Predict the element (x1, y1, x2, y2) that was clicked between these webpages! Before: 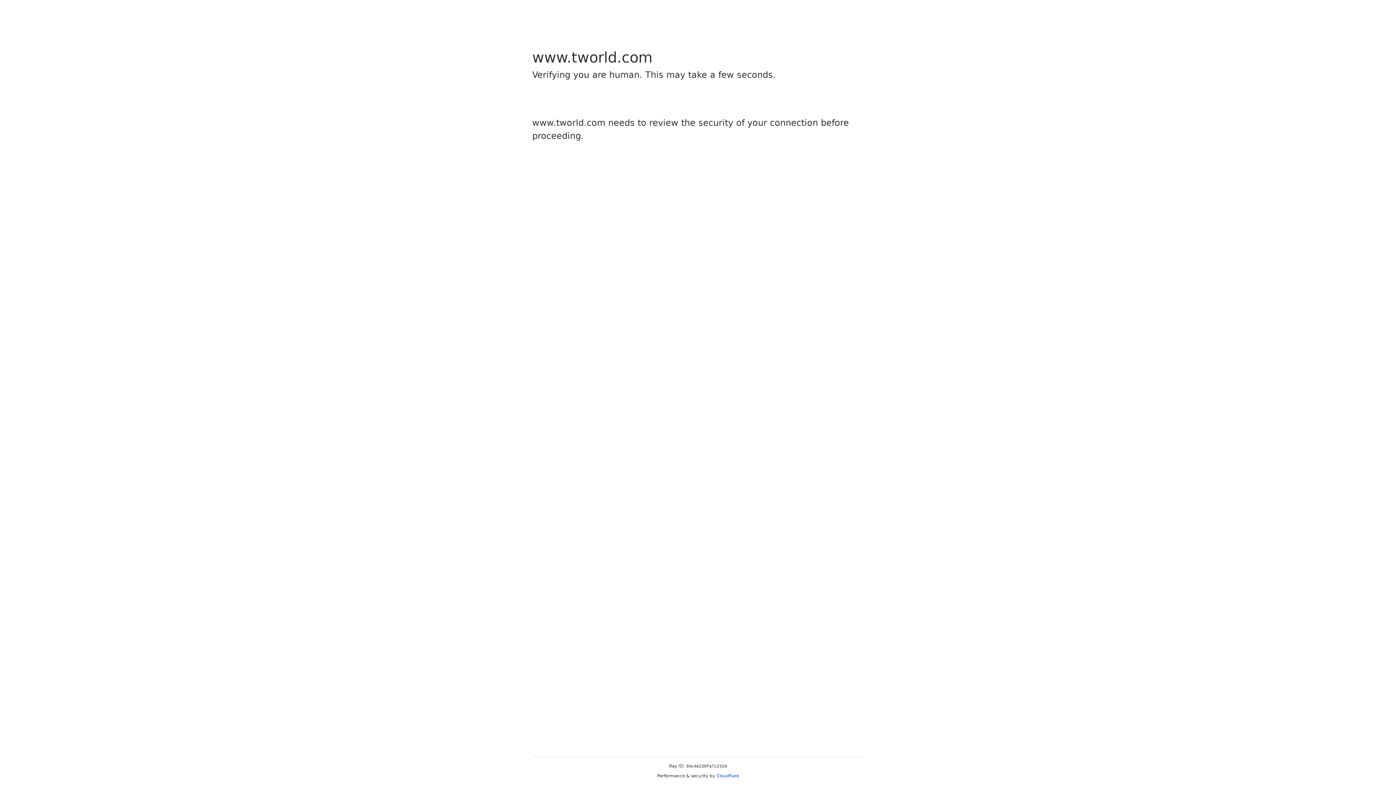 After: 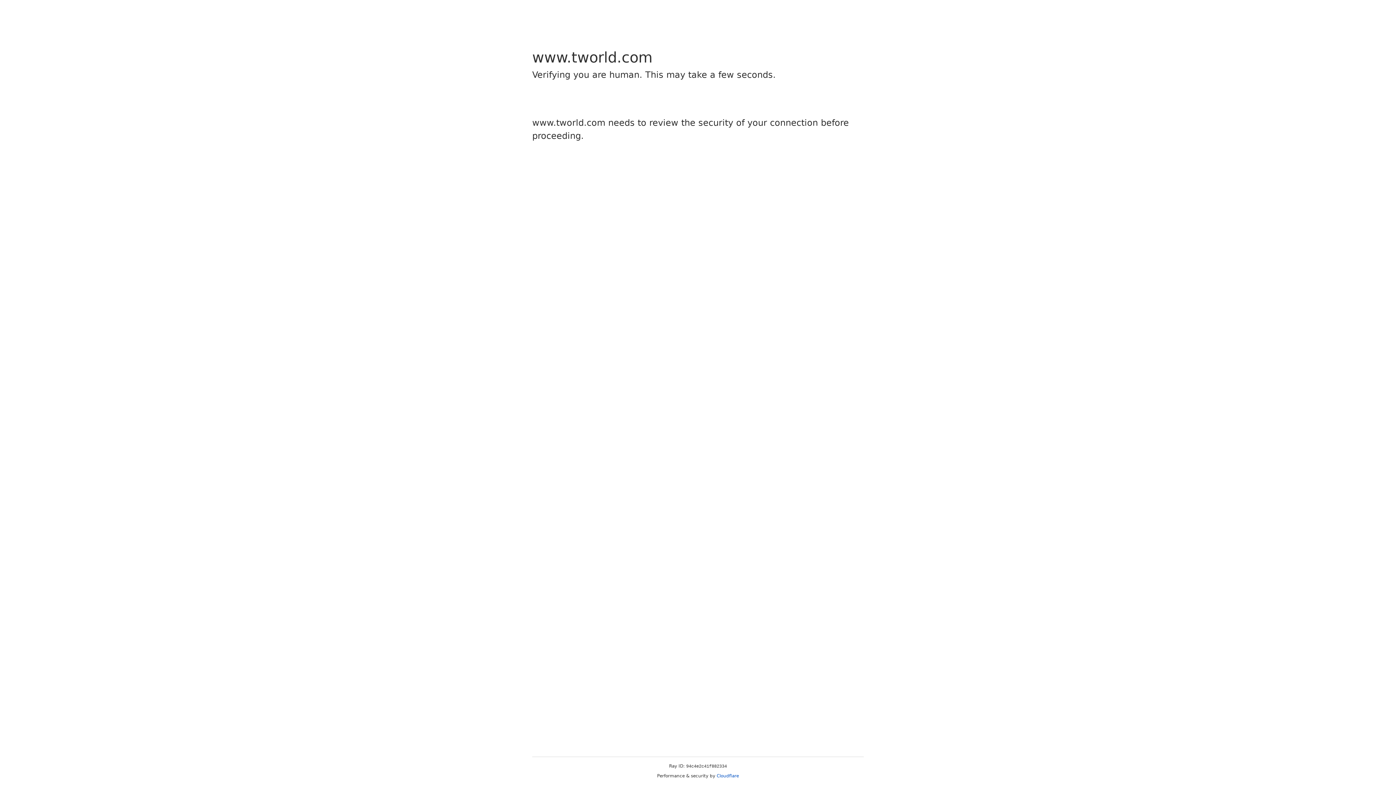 Action: label: Cloudflare bbox: (716, 773, 739, 778)